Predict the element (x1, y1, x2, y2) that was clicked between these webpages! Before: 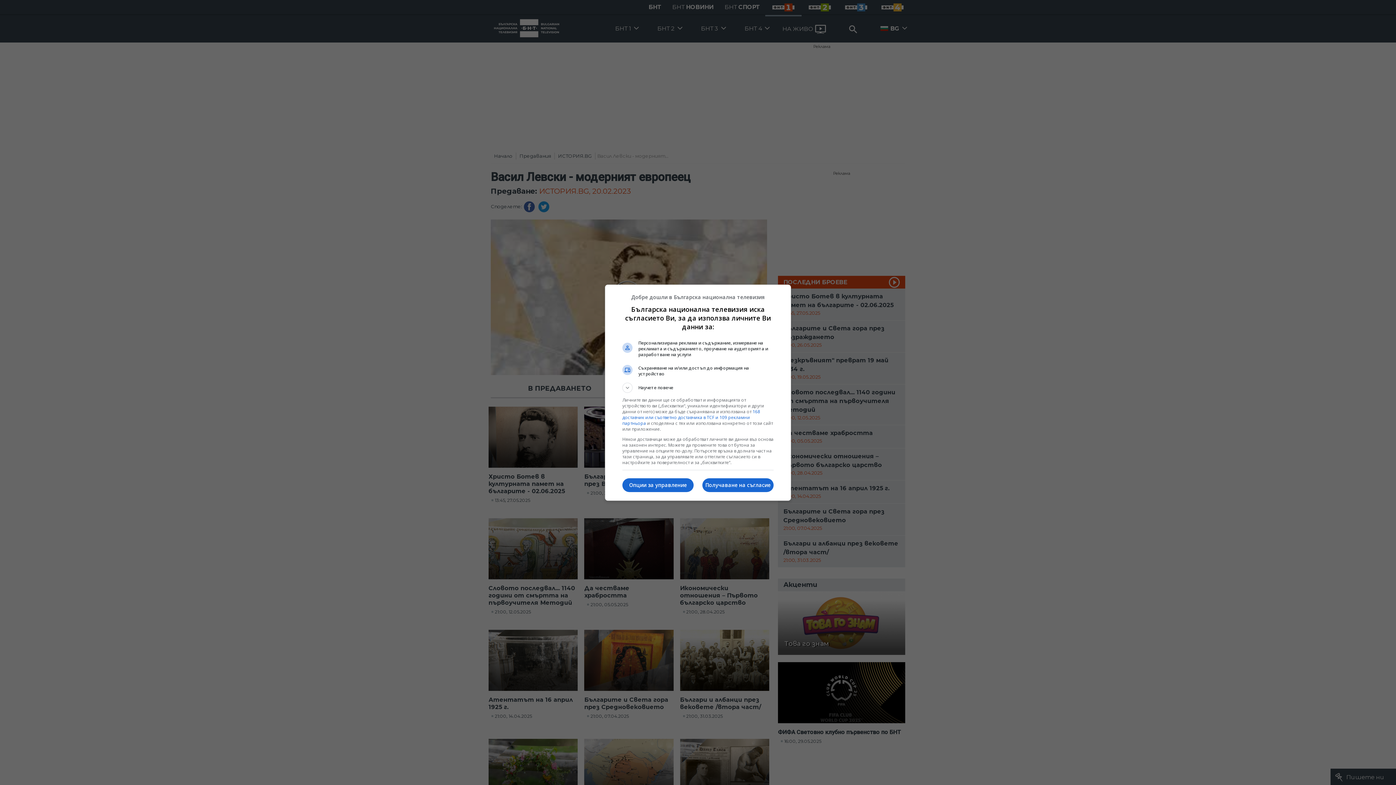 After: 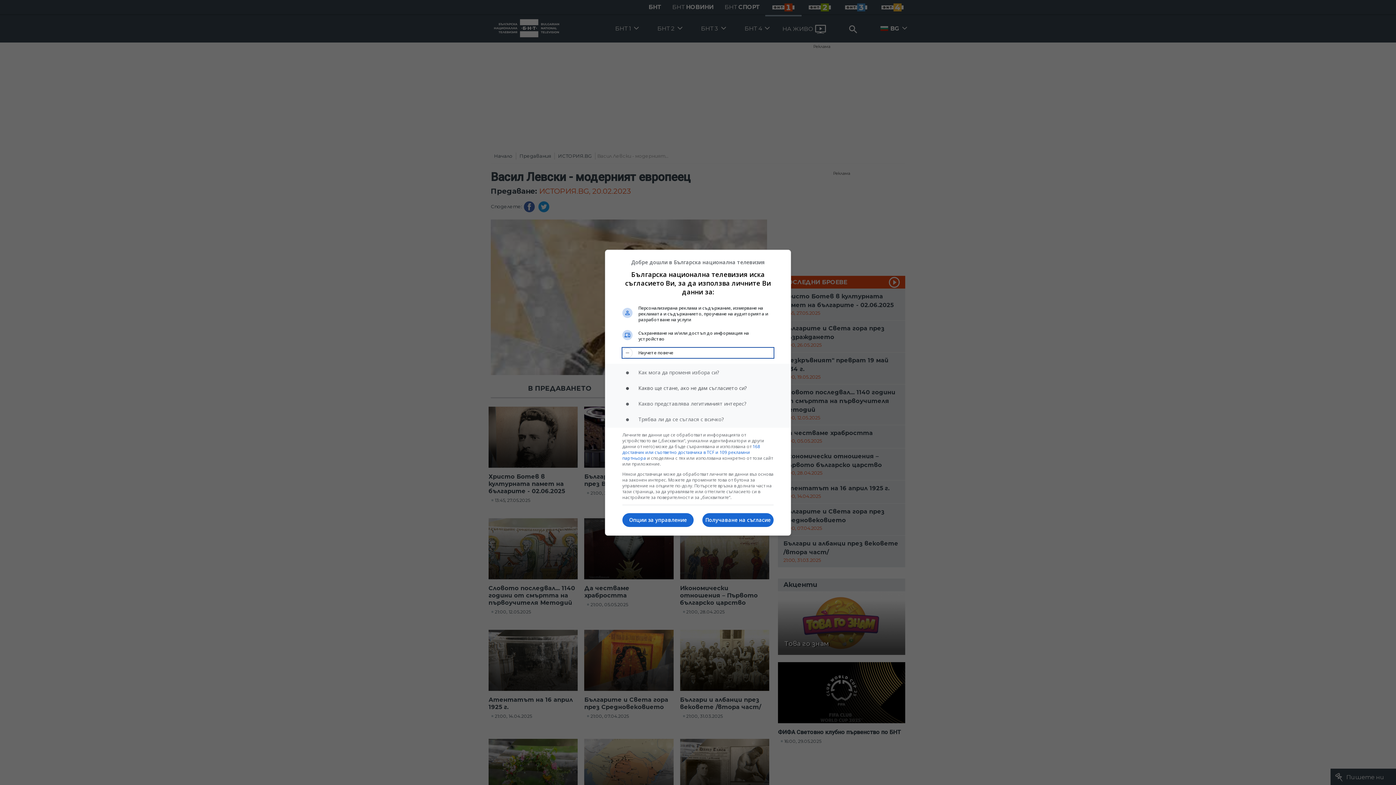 Action: bbox: (622, 382, 773, 392) label: Научете повече